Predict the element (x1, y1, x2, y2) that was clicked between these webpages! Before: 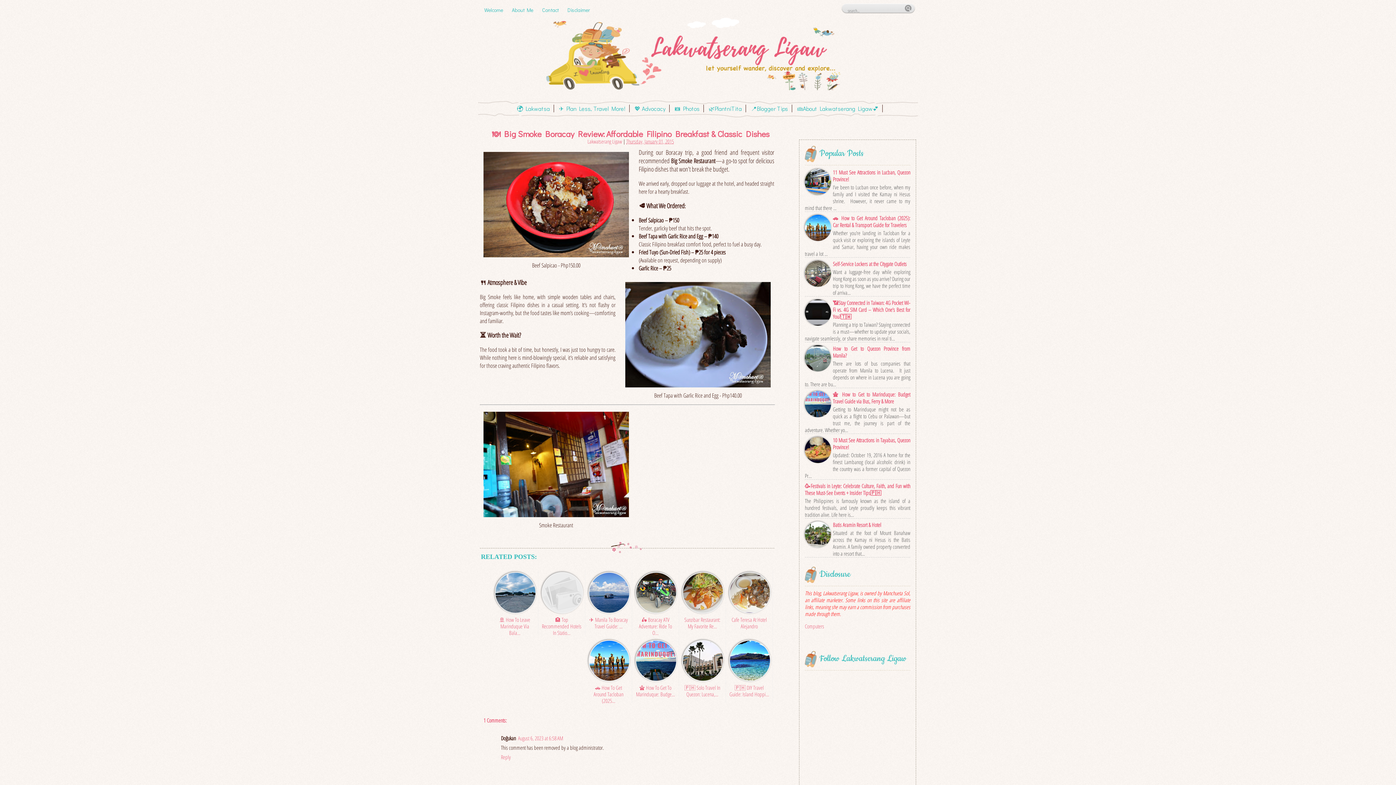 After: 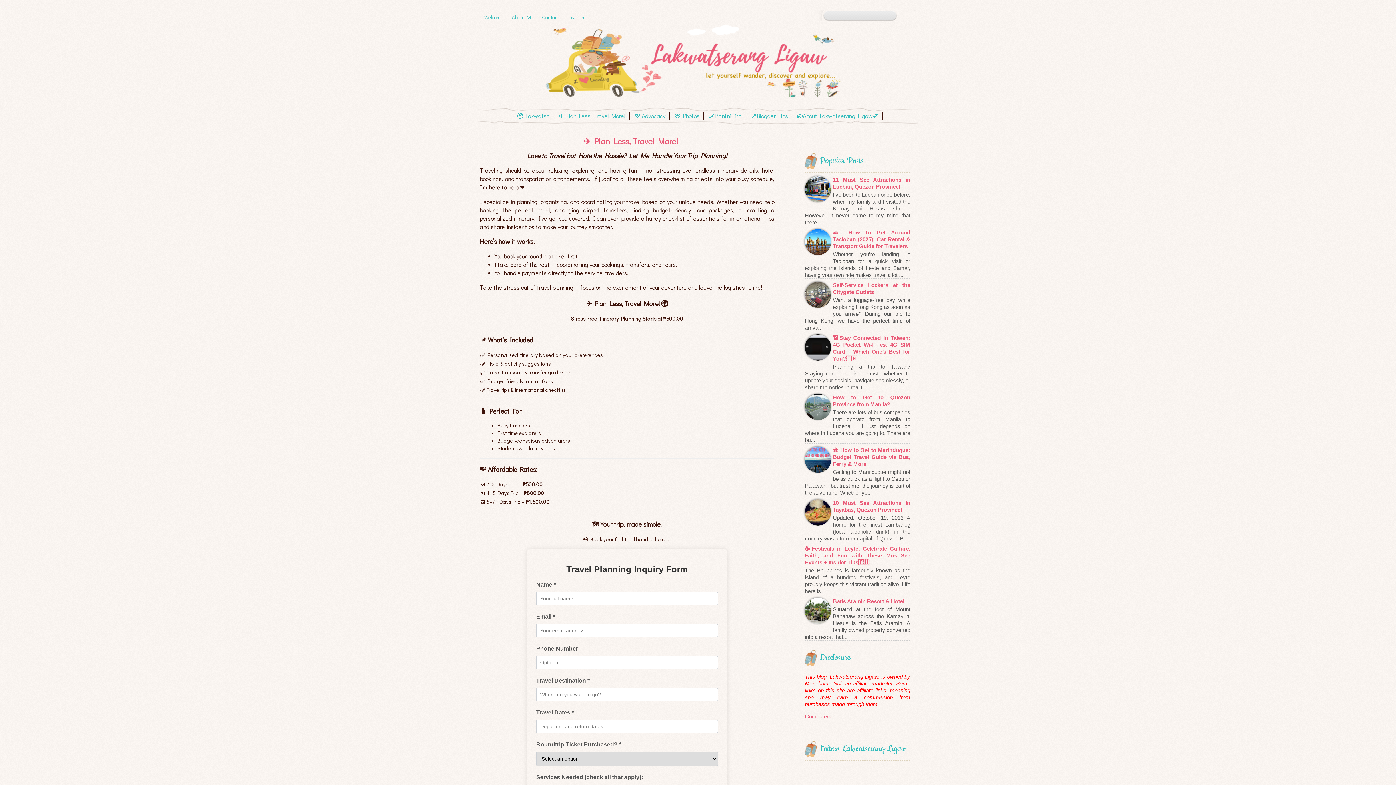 Action: bbox: (555, 101, 629, 116) label: ✈️ Plan Less, Travel More!